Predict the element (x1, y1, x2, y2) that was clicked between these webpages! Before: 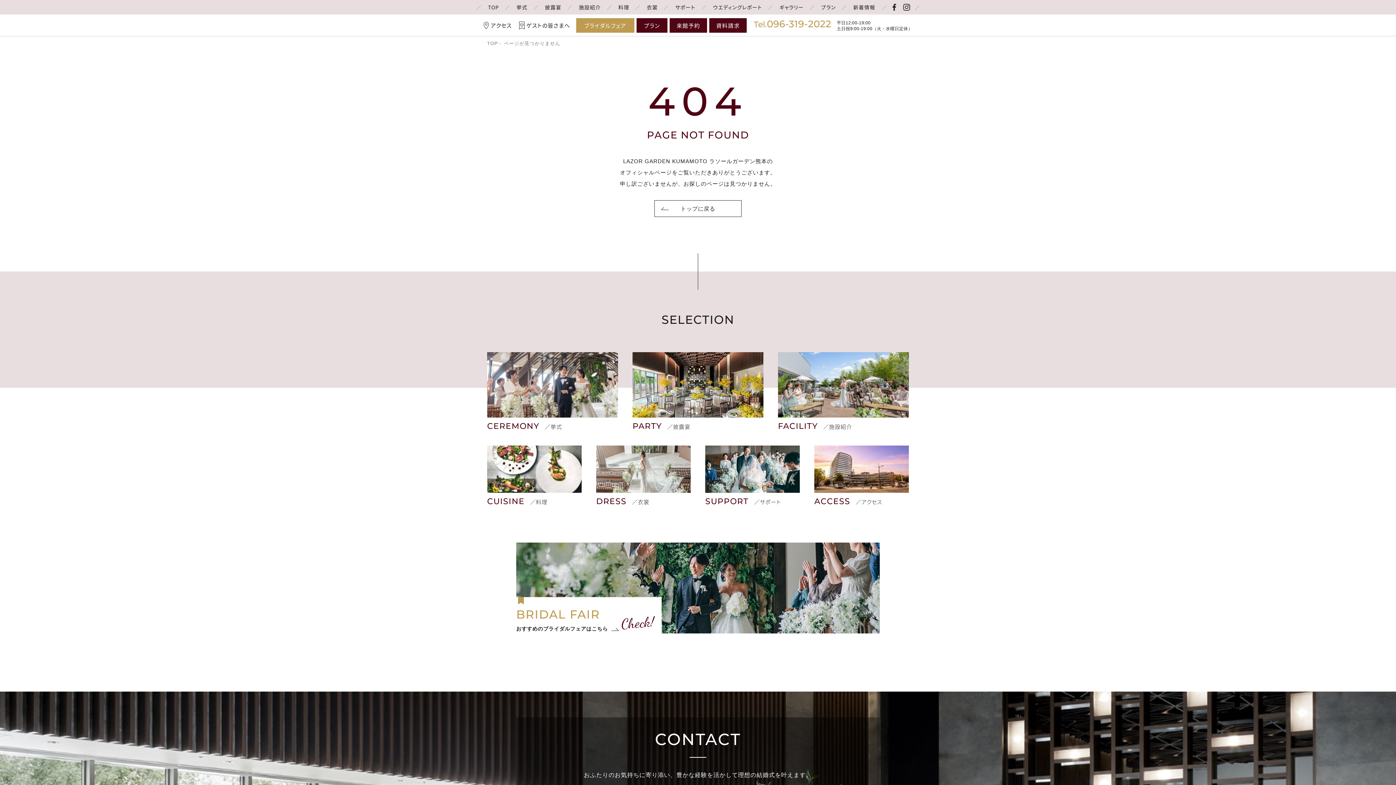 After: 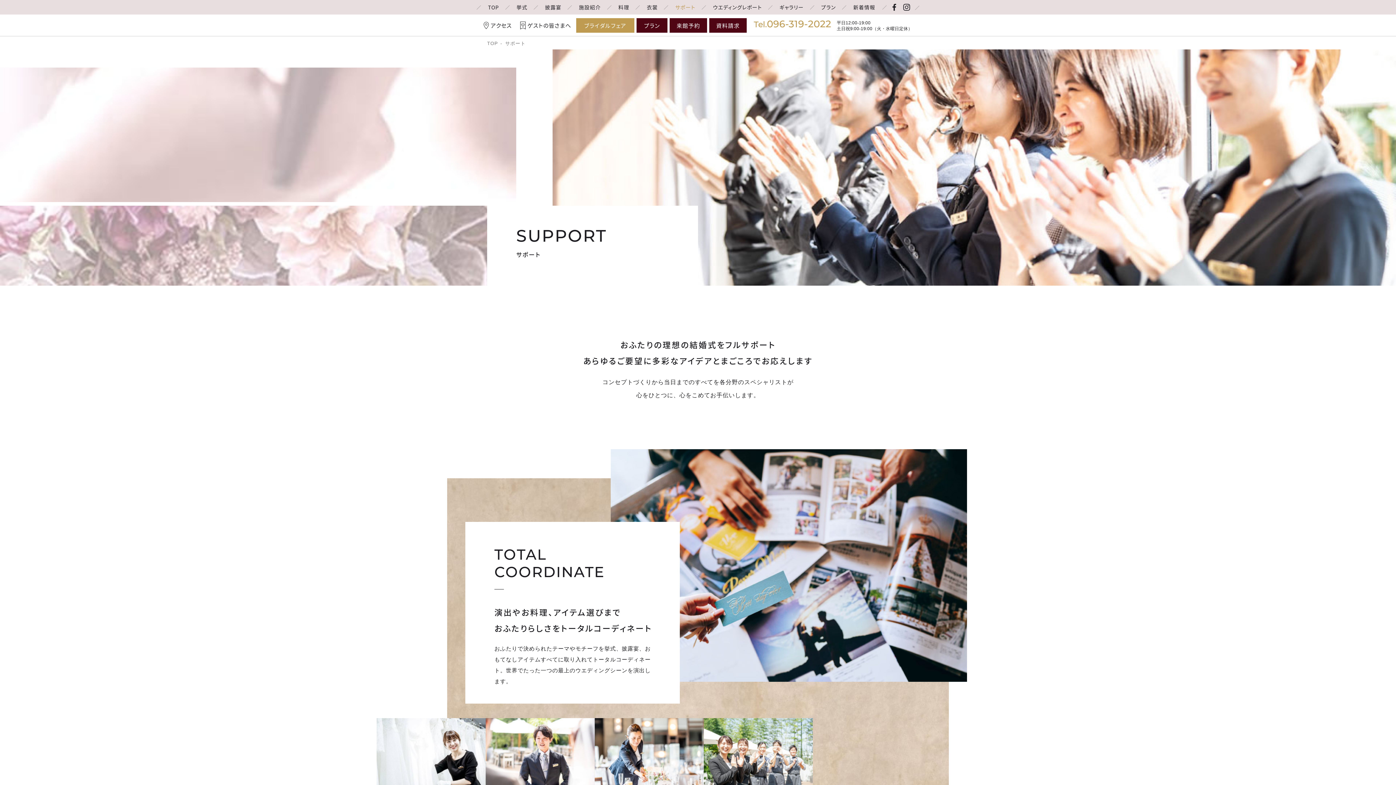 Action: bbox: (668, 3, 702, 10) label: サポート